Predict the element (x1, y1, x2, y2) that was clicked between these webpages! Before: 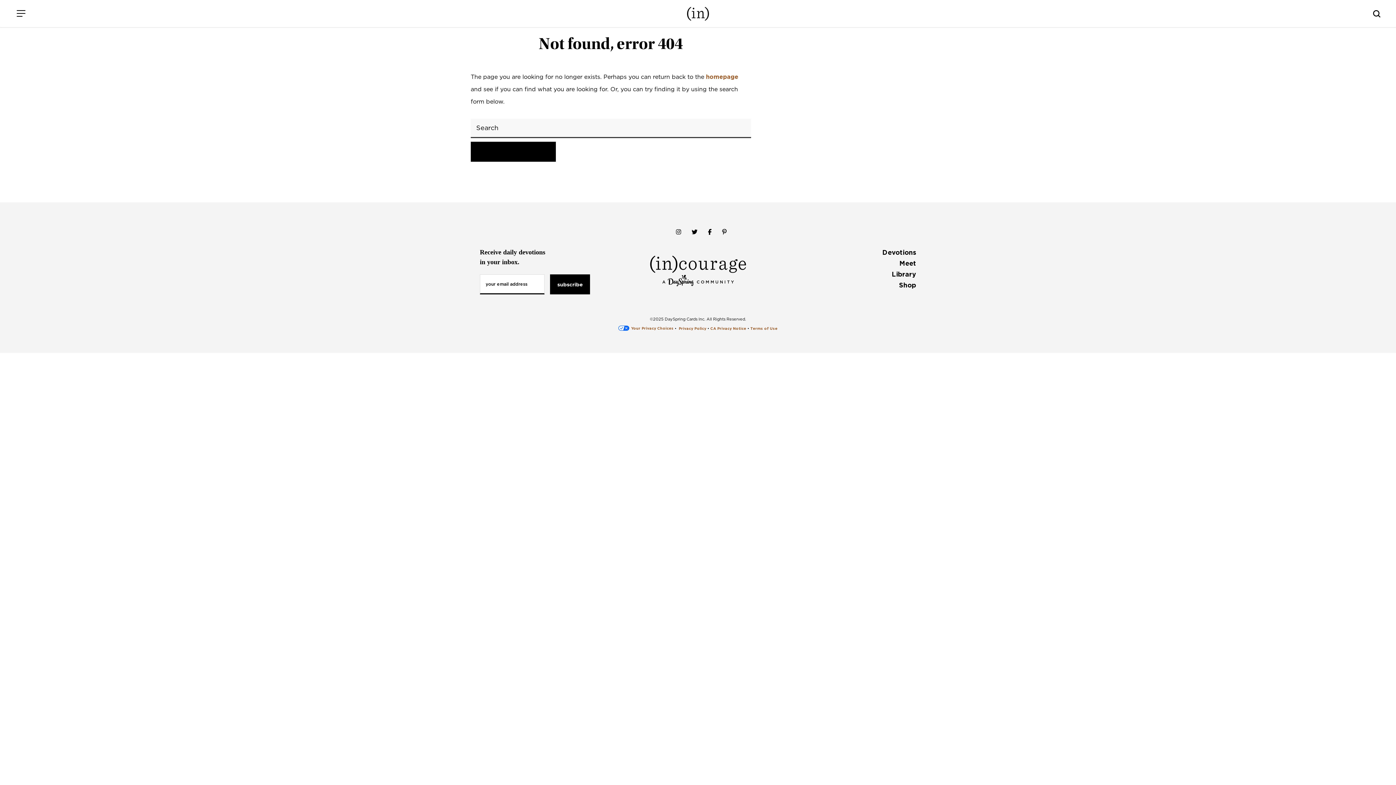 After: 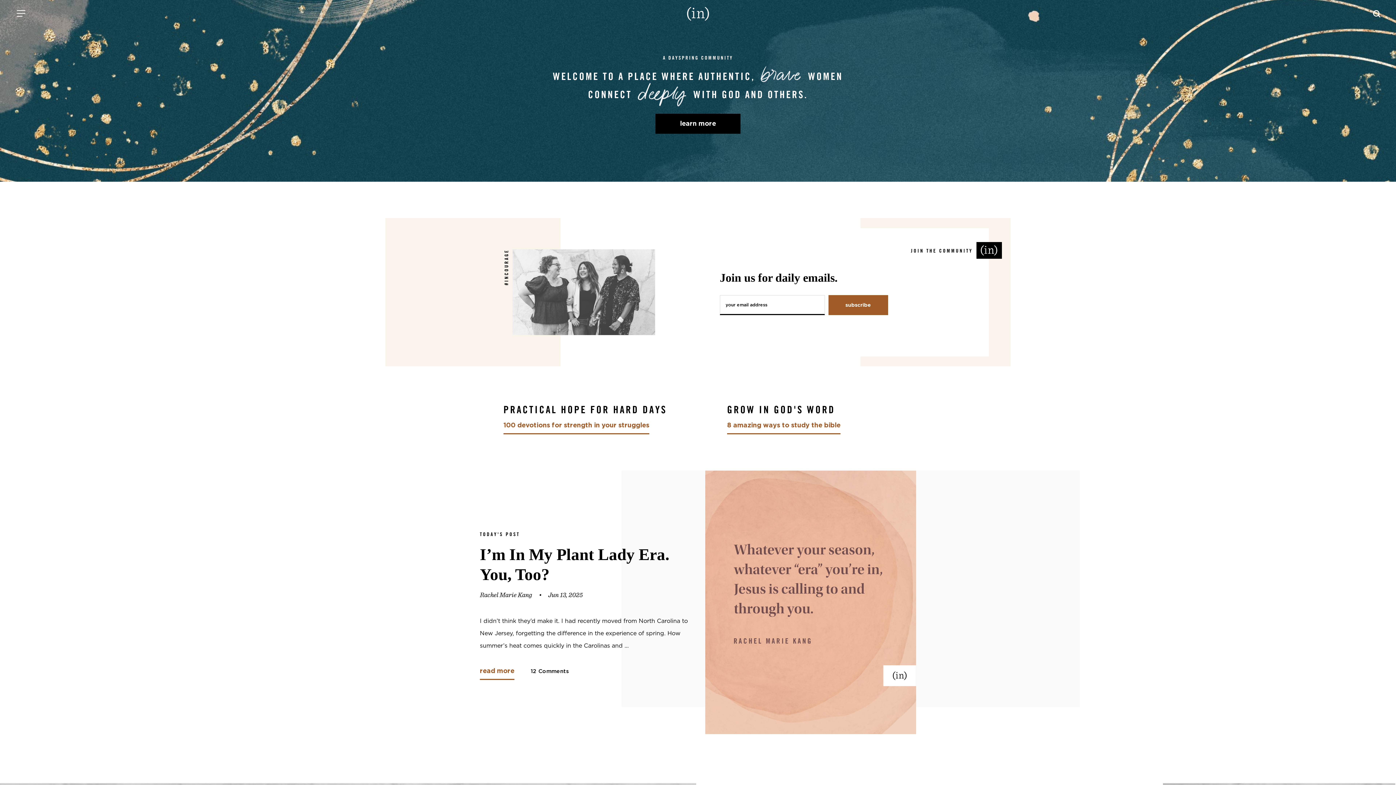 Action: bbox: (686, 6, 709, 20)